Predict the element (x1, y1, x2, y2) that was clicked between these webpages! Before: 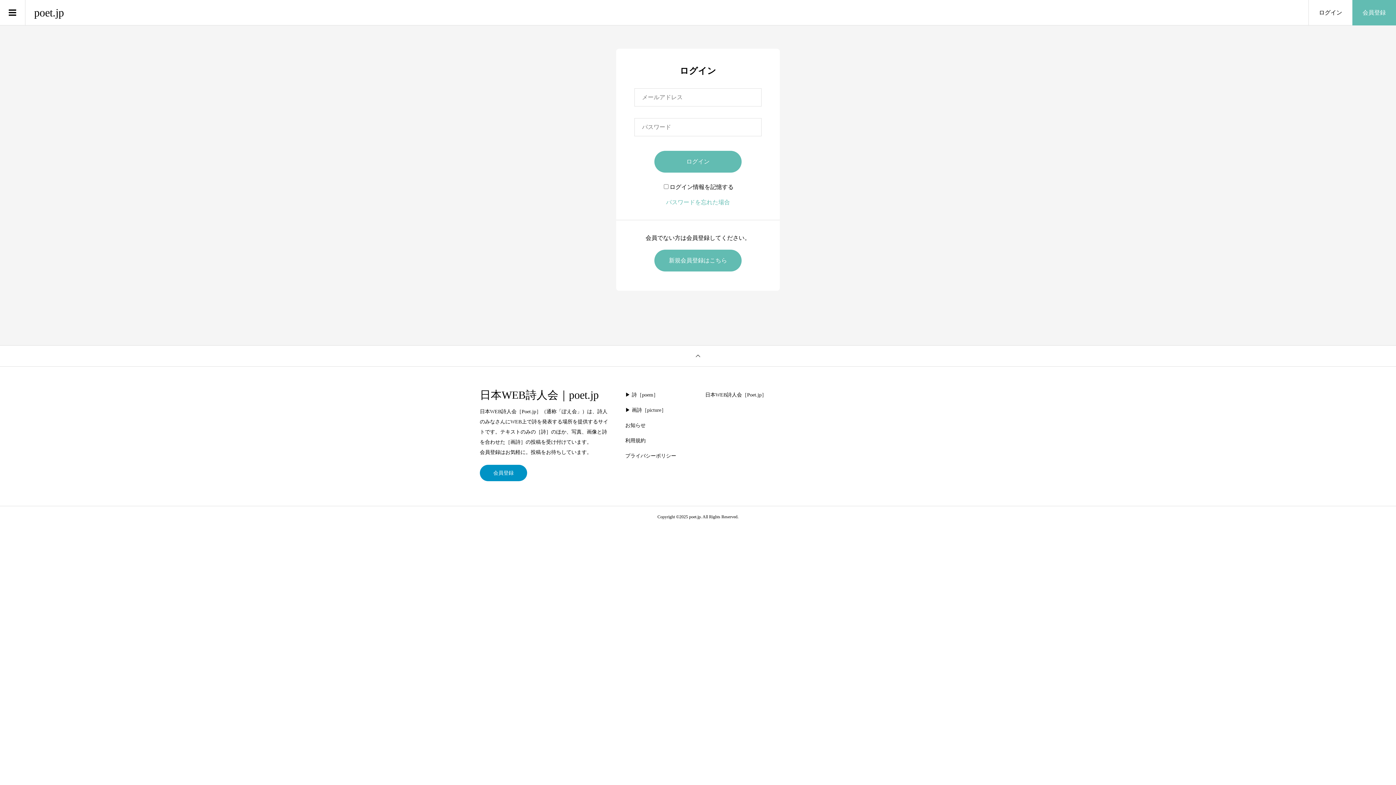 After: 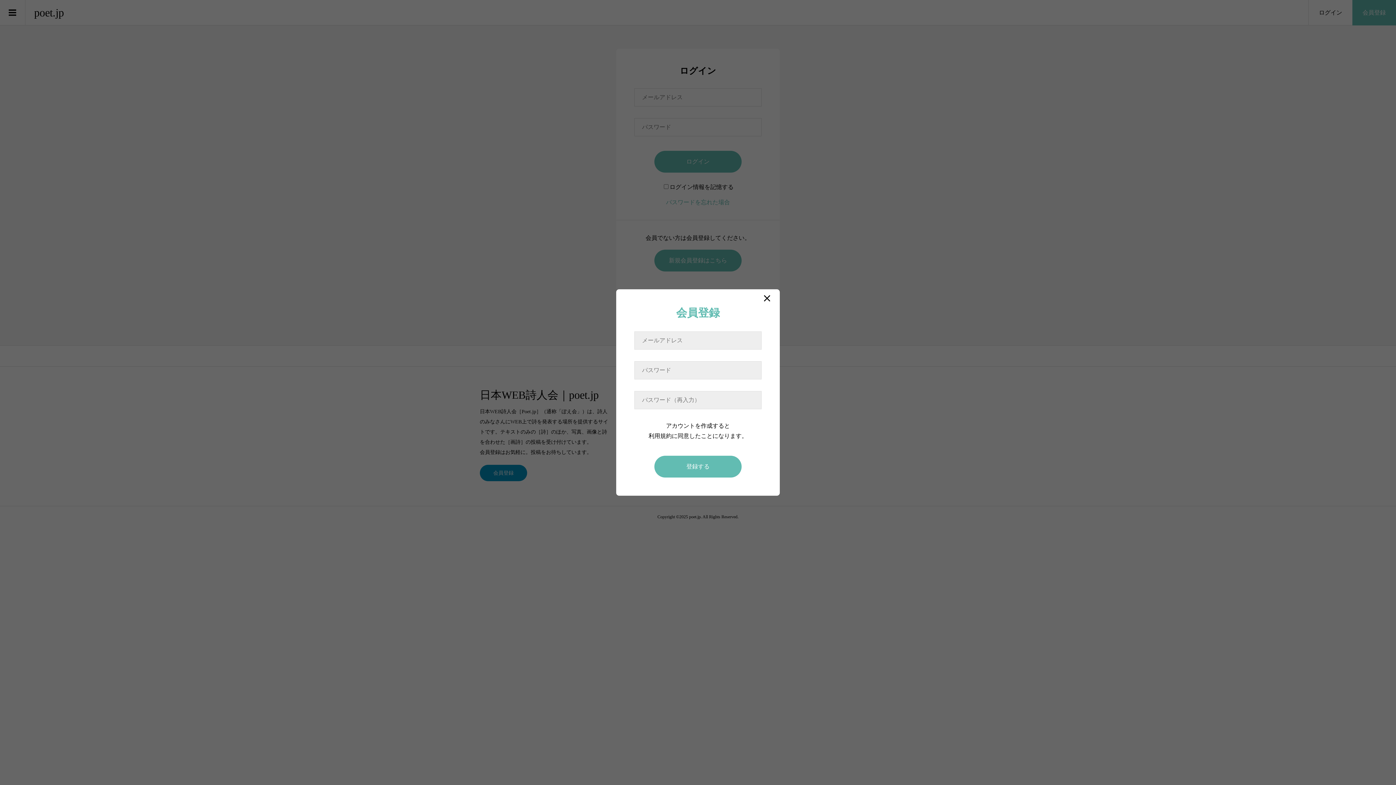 Action: label: 新規会員登録はこちら bbox: (654, 249, 741, 271)